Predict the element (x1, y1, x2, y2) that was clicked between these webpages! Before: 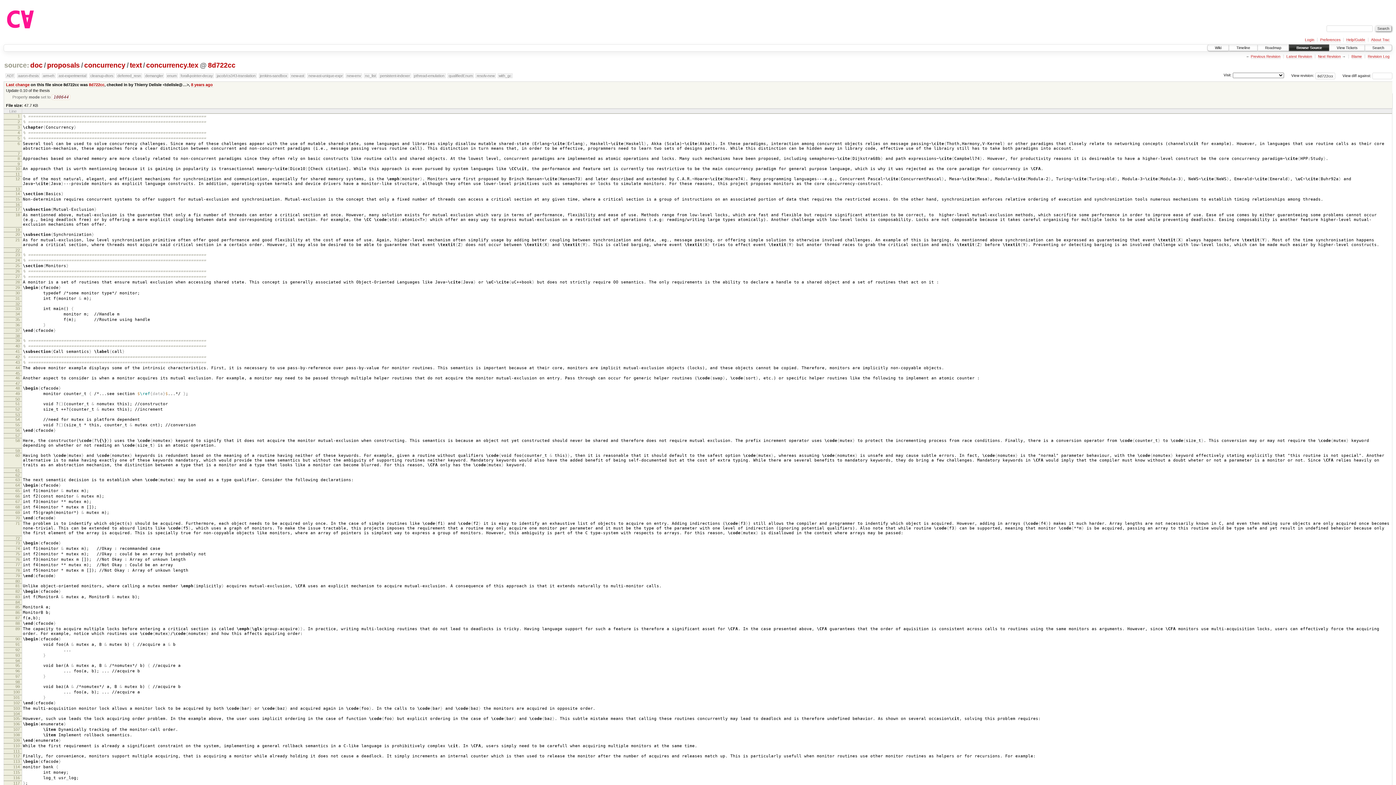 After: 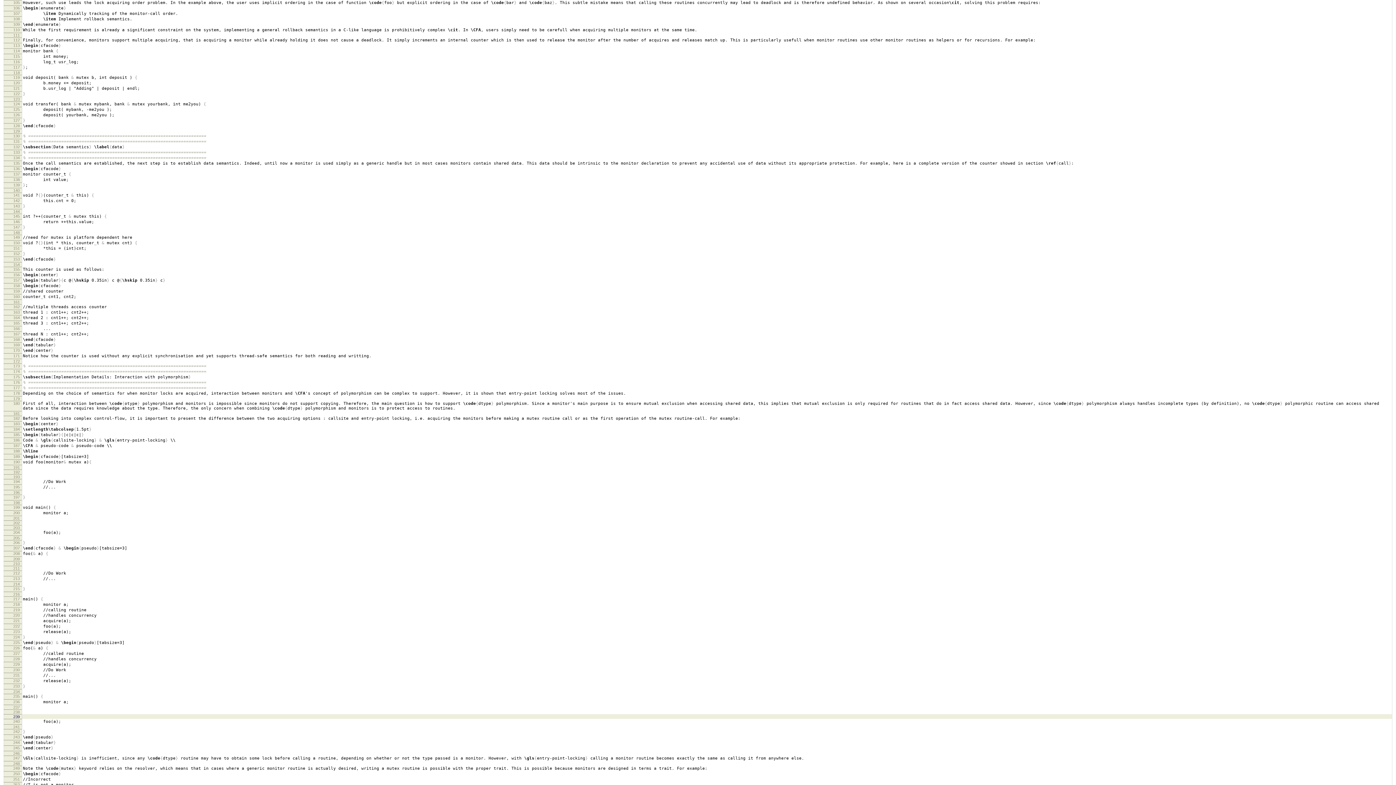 Action: bbox: (13, 716, 19, 721) label: 105